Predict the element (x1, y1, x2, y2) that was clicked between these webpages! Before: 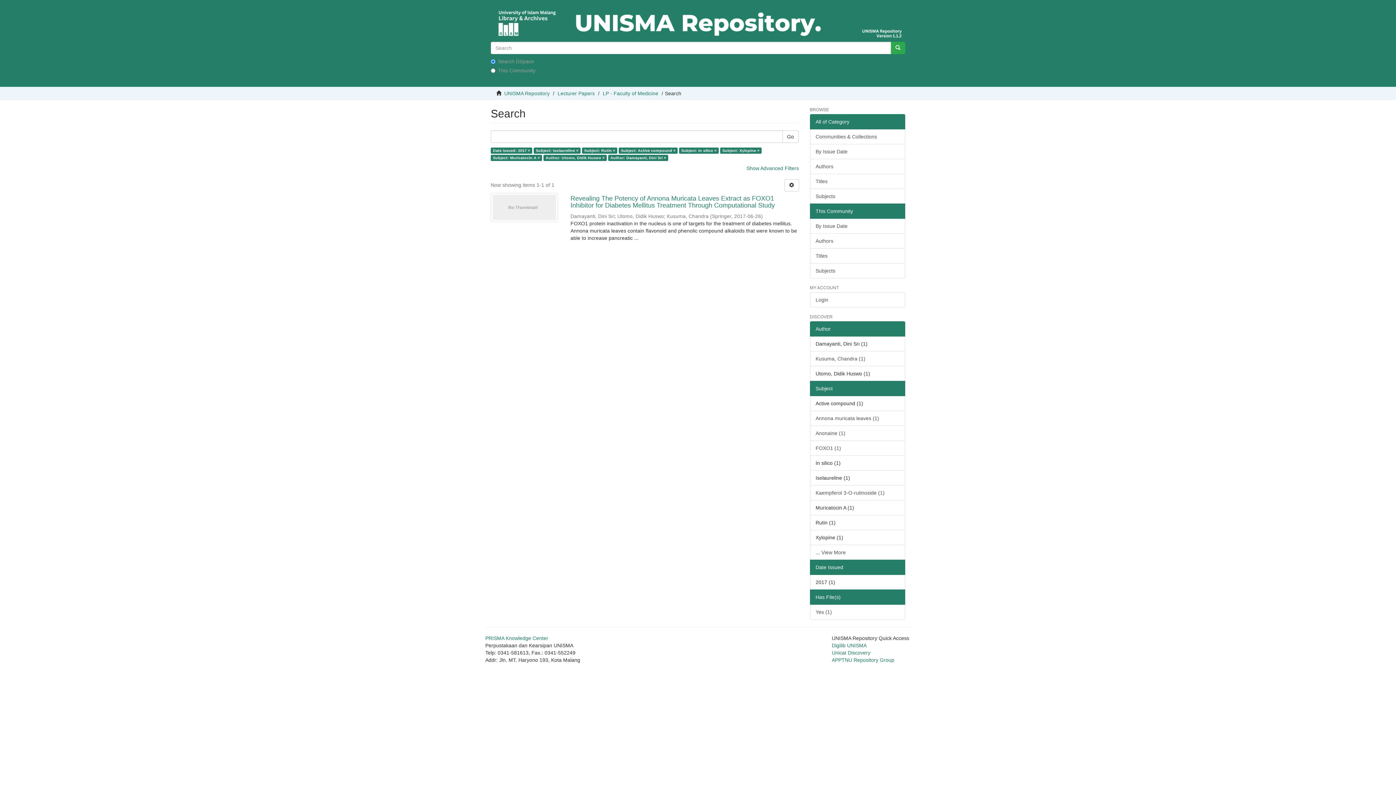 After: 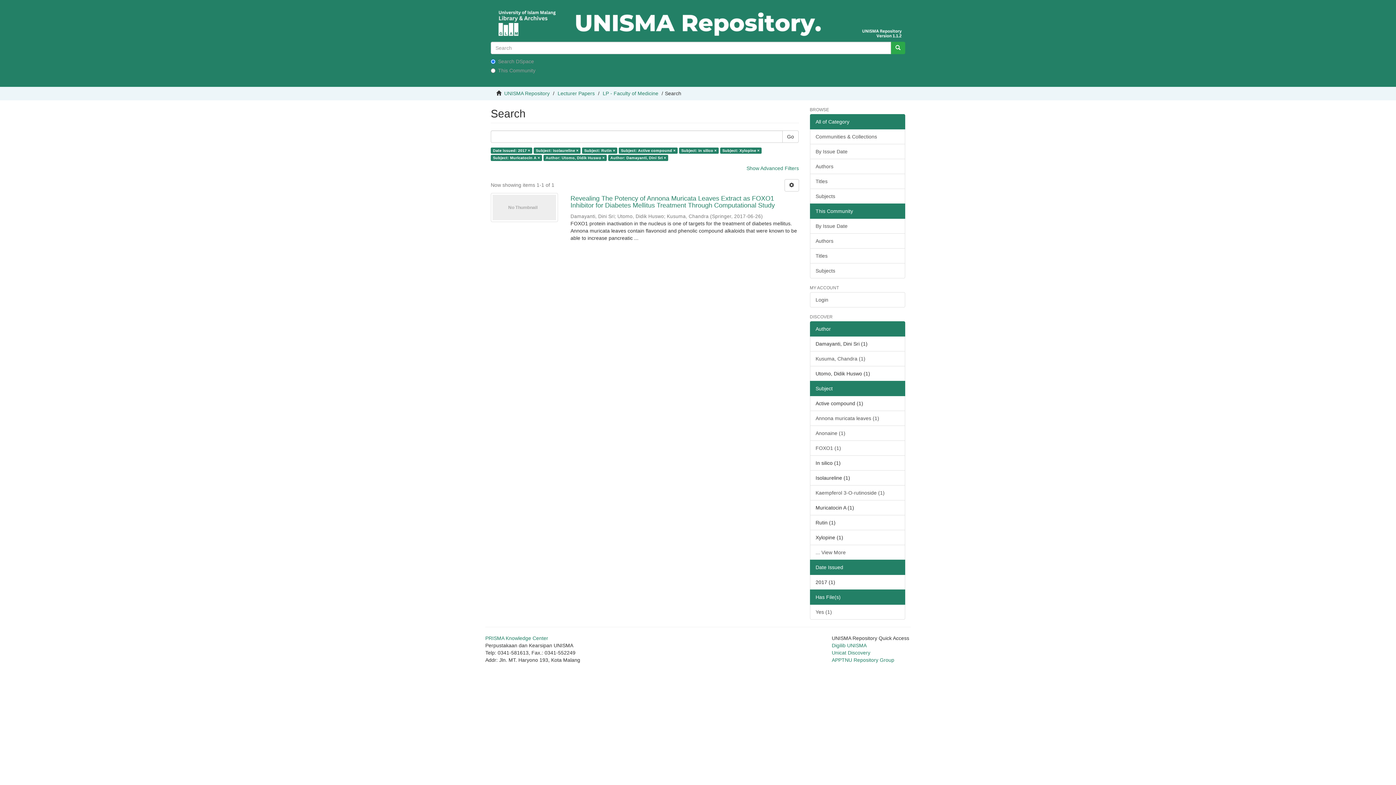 Action: bbox: (810, 589, 905, 604) label: Has File(s)